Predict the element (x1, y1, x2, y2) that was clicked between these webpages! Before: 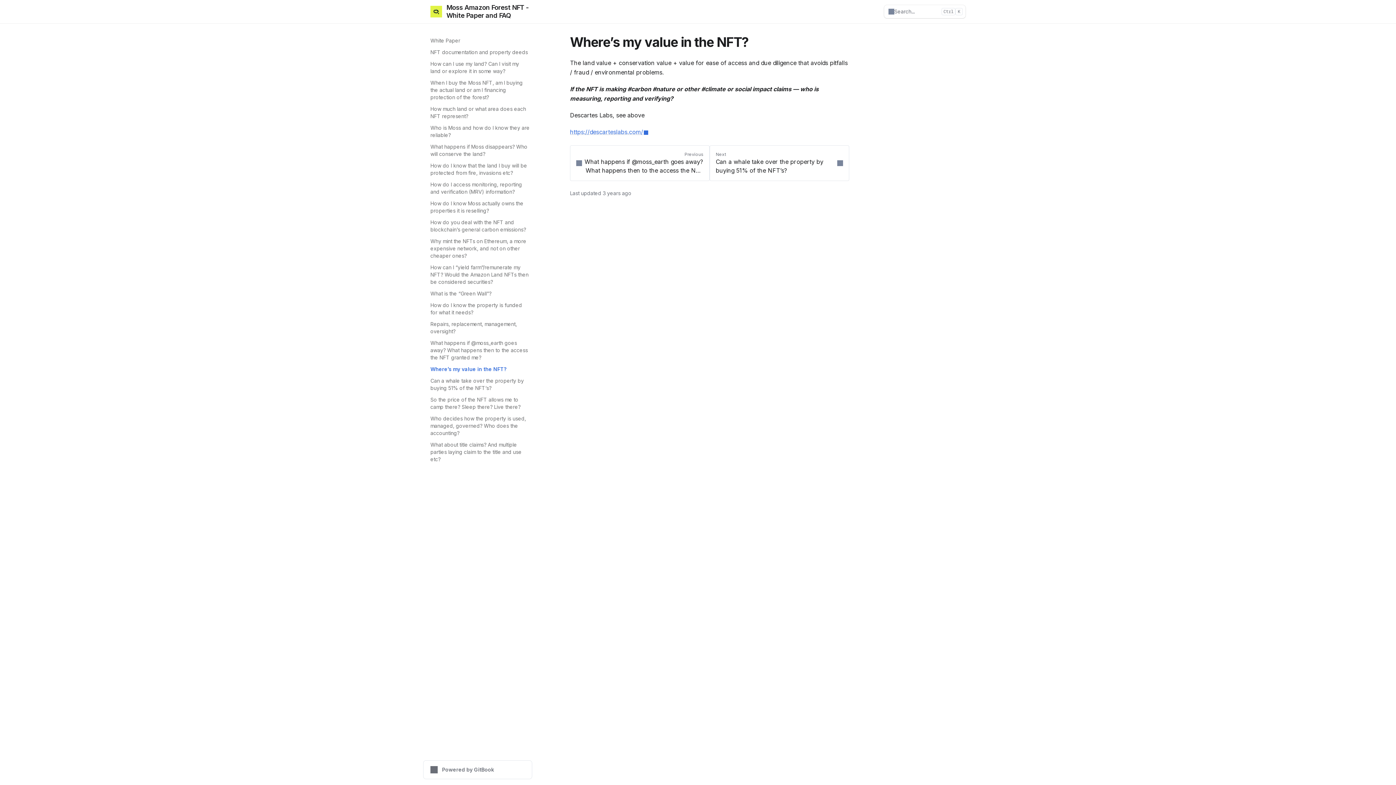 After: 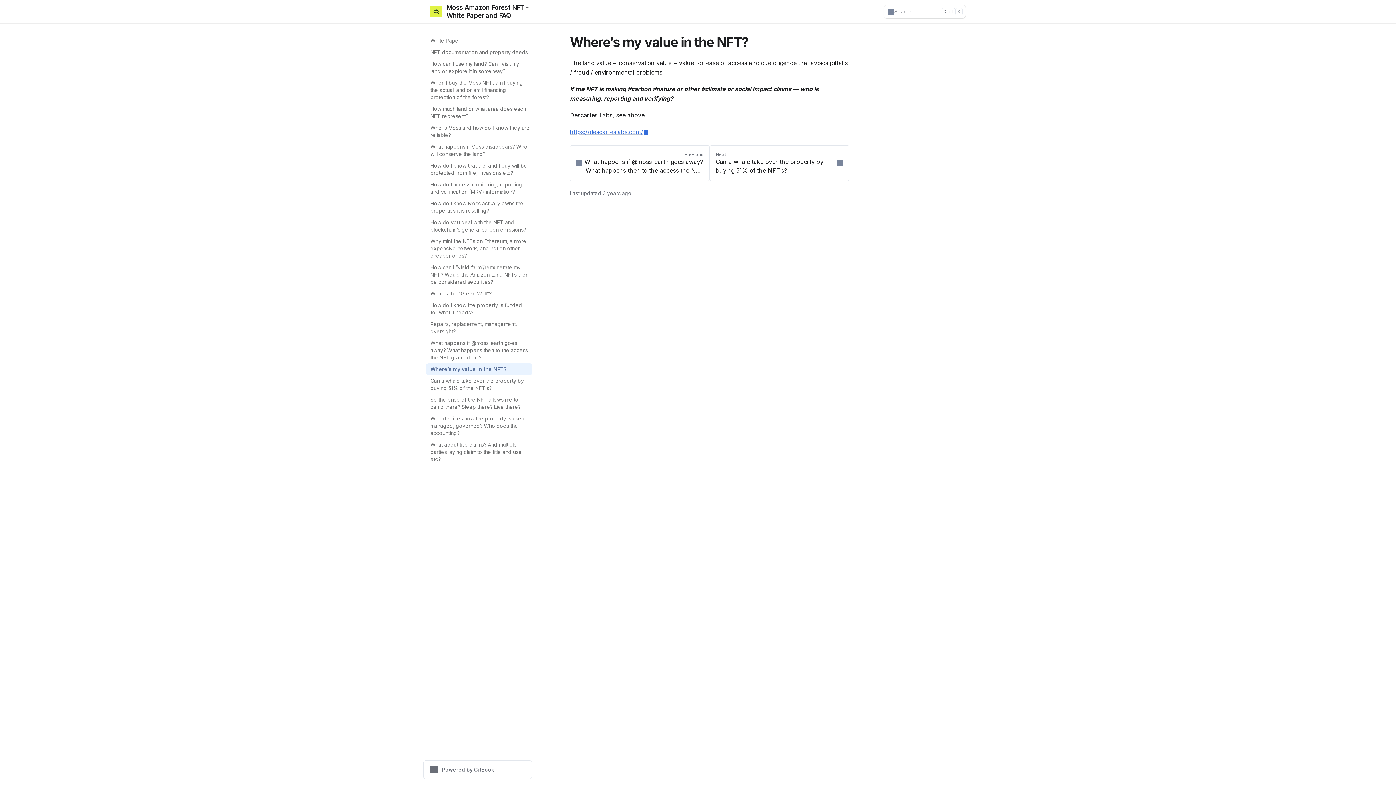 Action: label: Where’s my value in the NFT? bbox: (426, 363, 532, 375)